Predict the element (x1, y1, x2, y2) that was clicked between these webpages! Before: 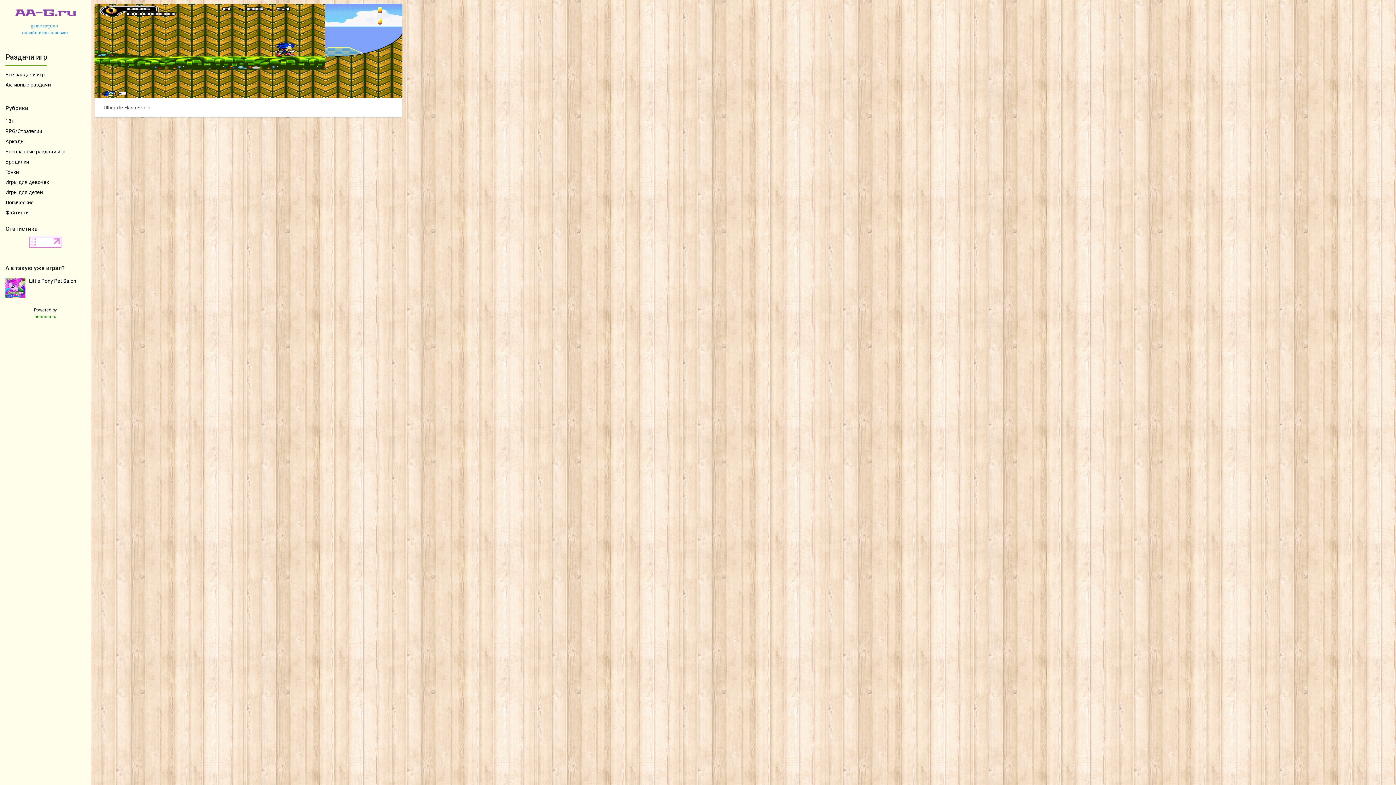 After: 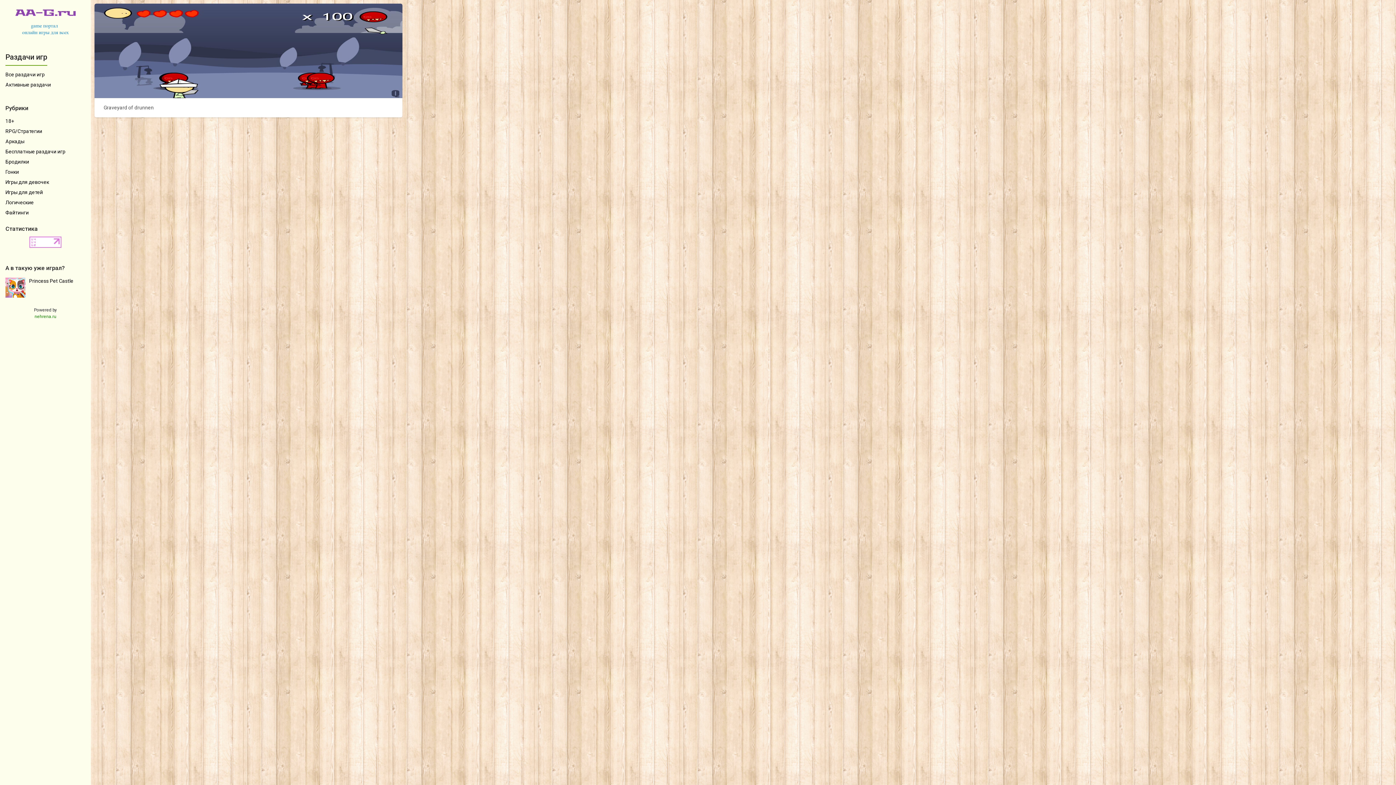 Action: bbox: (5, 209, 28, 215) label: Файтинги